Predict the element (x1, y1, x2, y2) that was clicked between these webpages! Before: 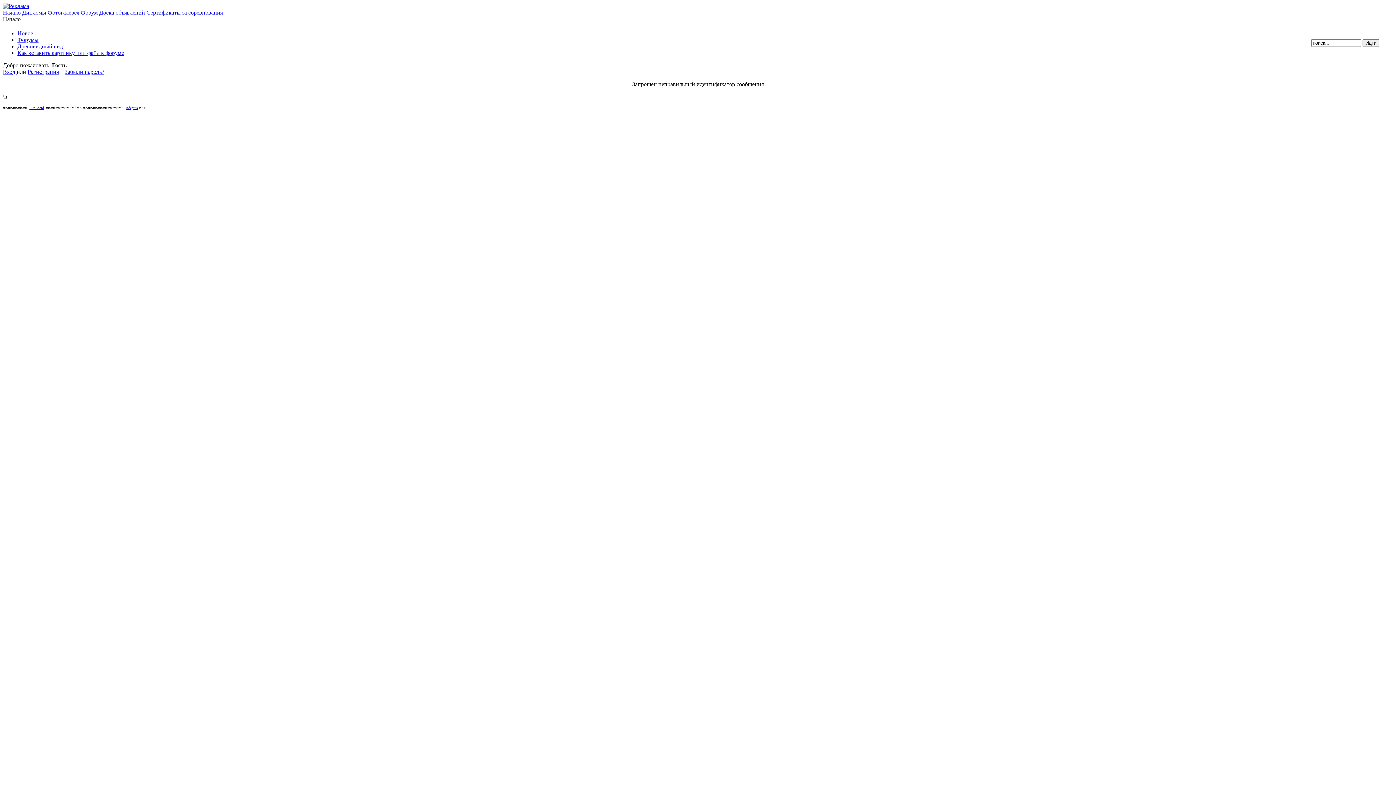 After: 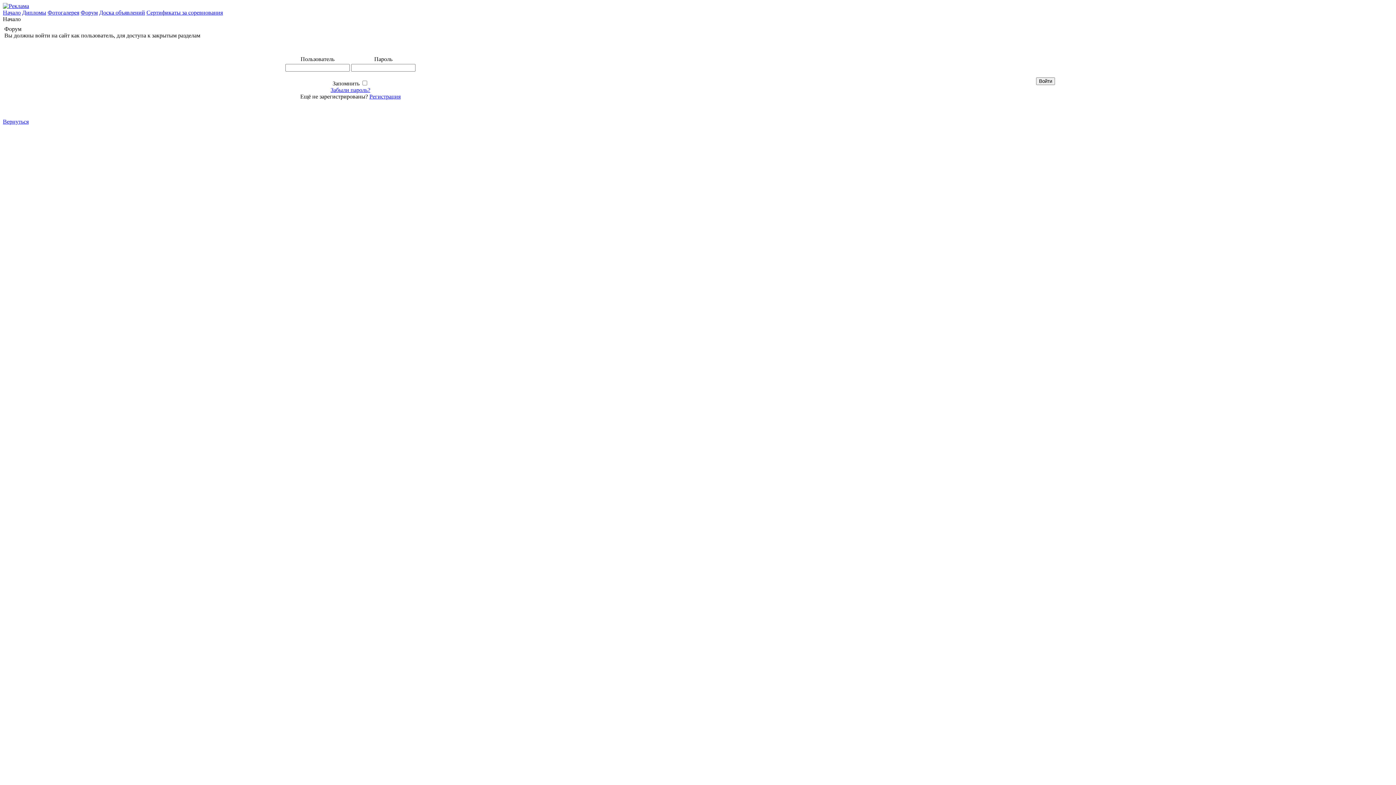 Action: label: Вход  bbox: (2, 68, 16, 74)